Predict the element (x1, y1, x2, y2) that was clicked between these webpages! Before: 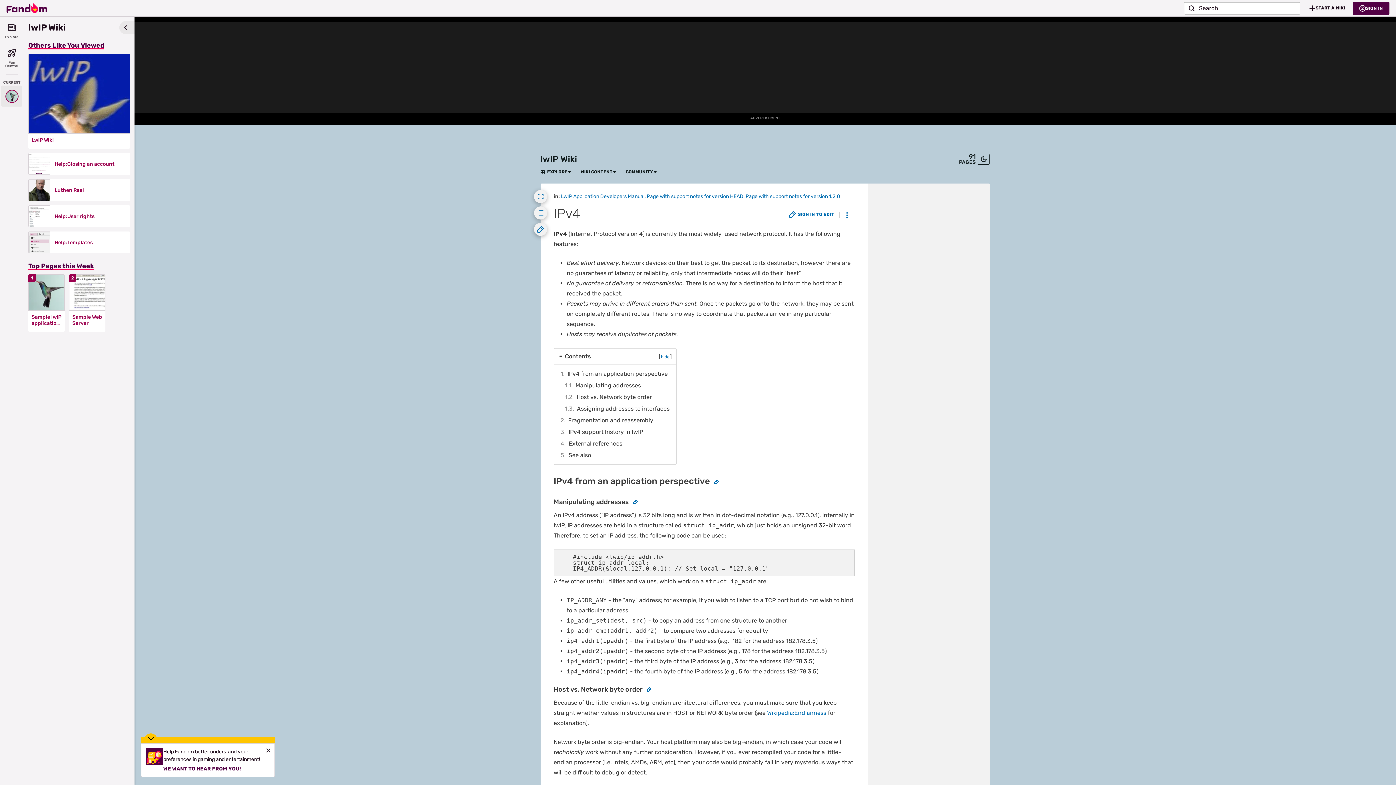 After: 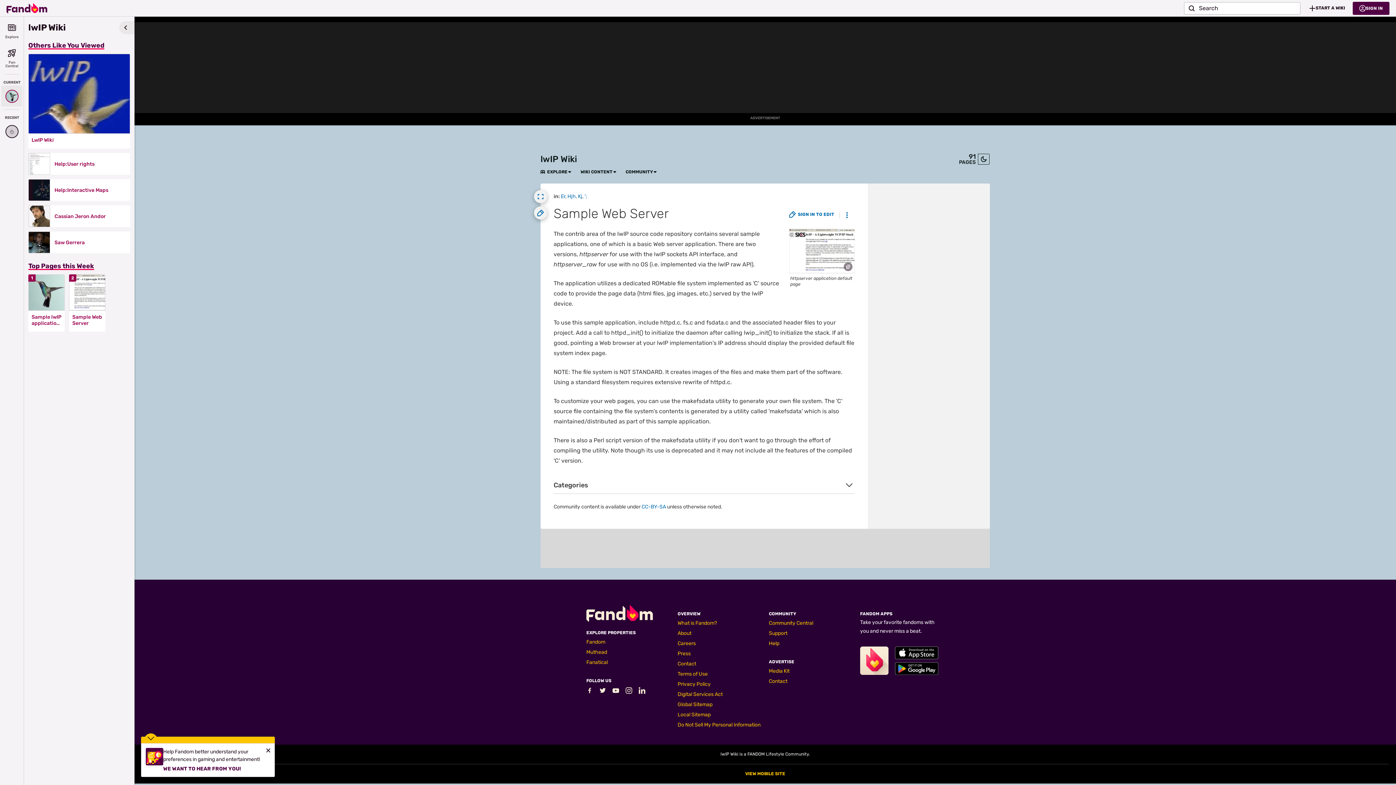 Action: label: Sample Web Server bbox: (72, 314, 102, 326)